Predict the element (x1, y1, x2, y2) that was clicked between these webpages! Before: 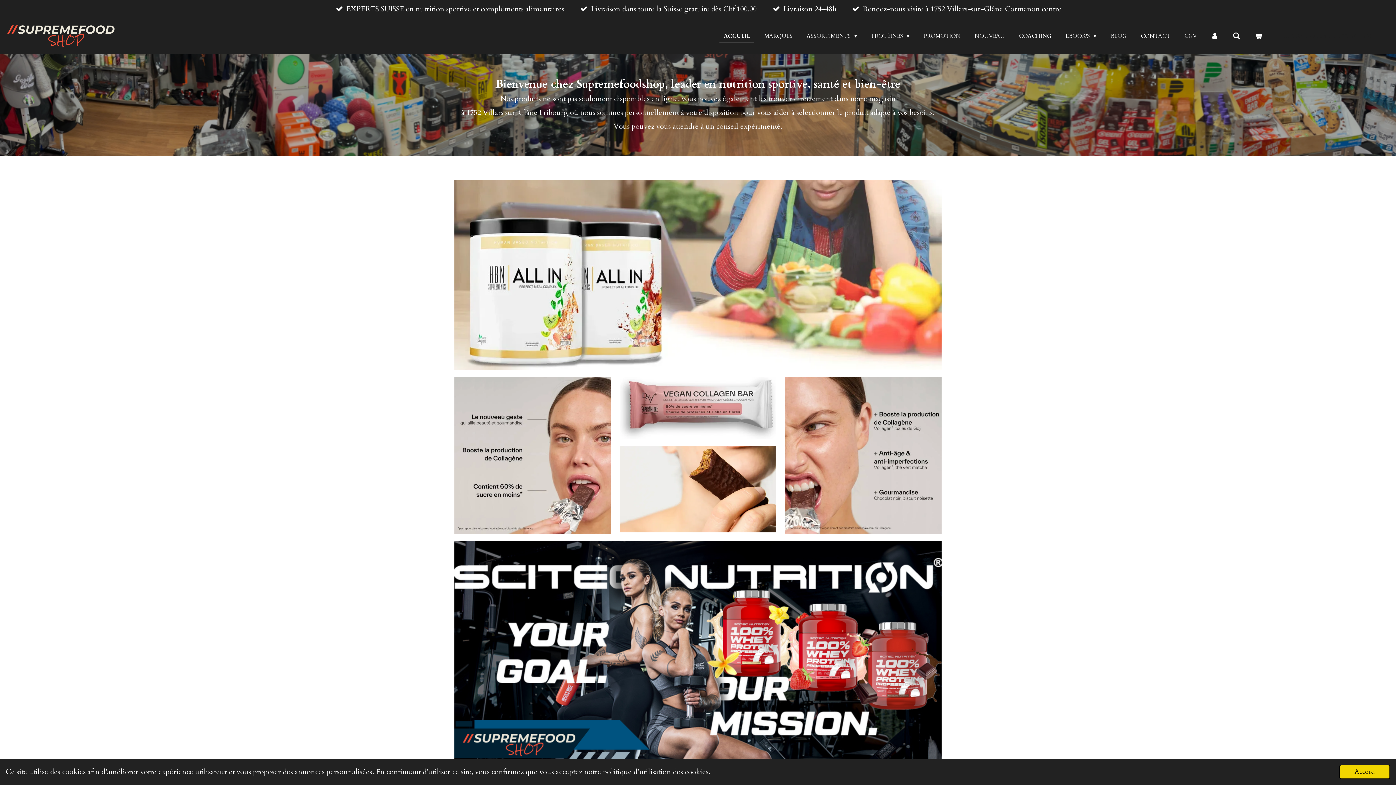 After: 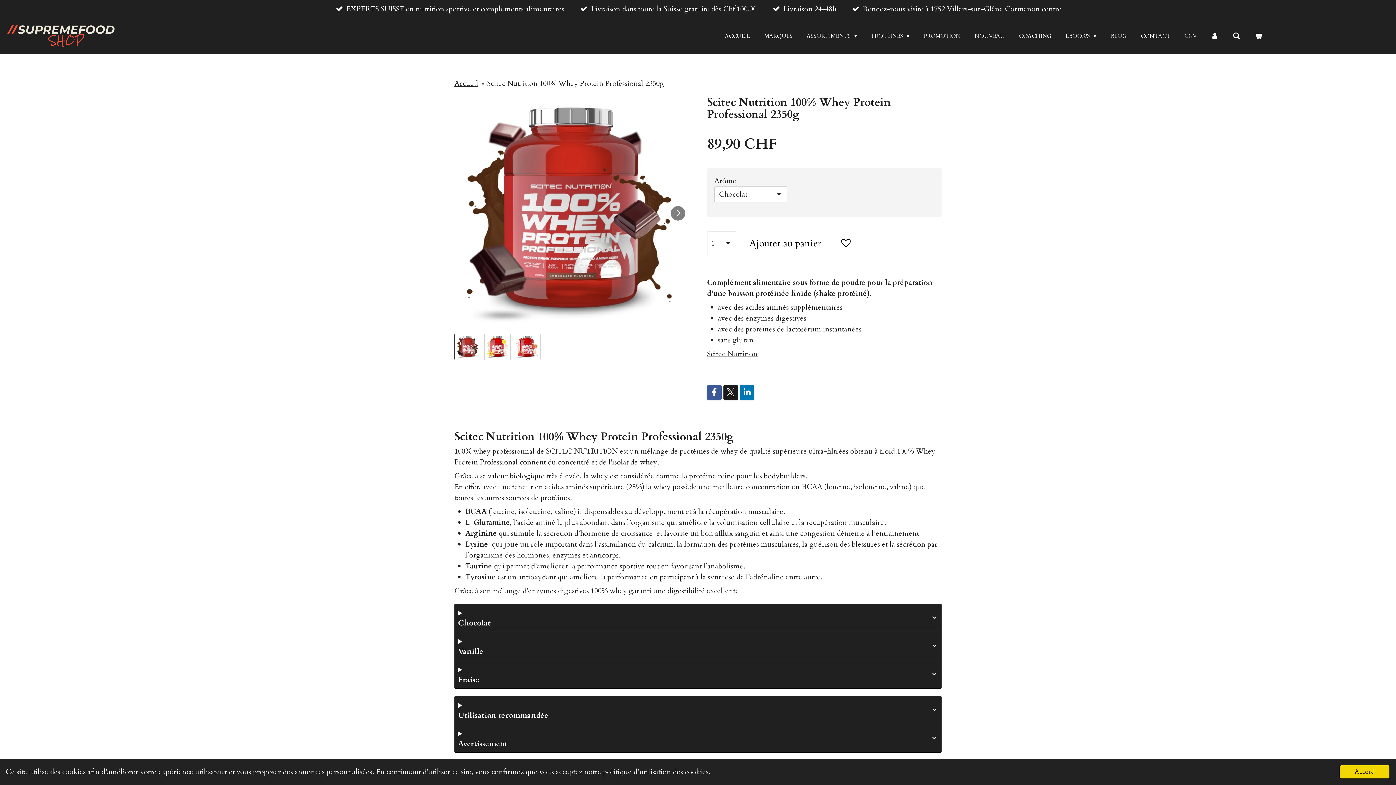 Action: bbox: (454, 541, 941, 769)